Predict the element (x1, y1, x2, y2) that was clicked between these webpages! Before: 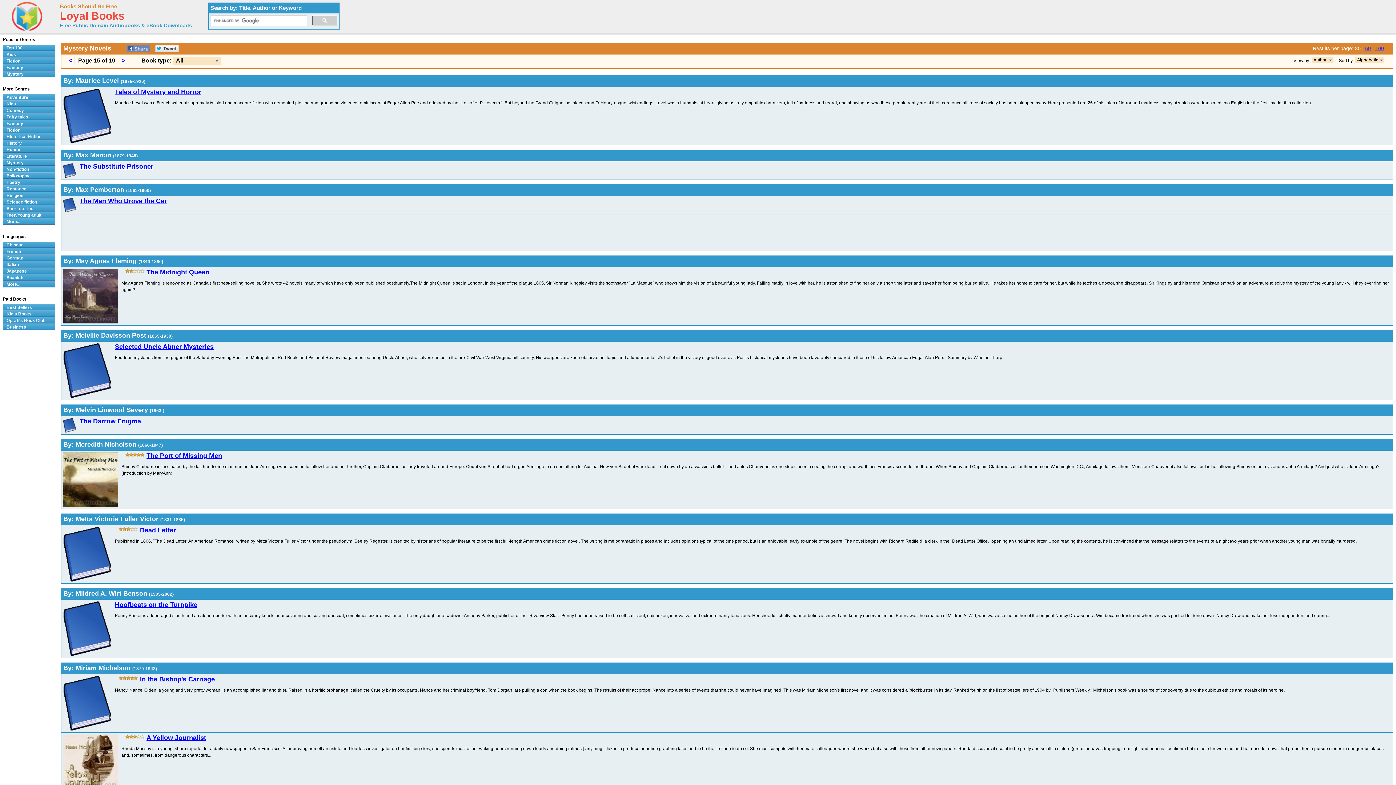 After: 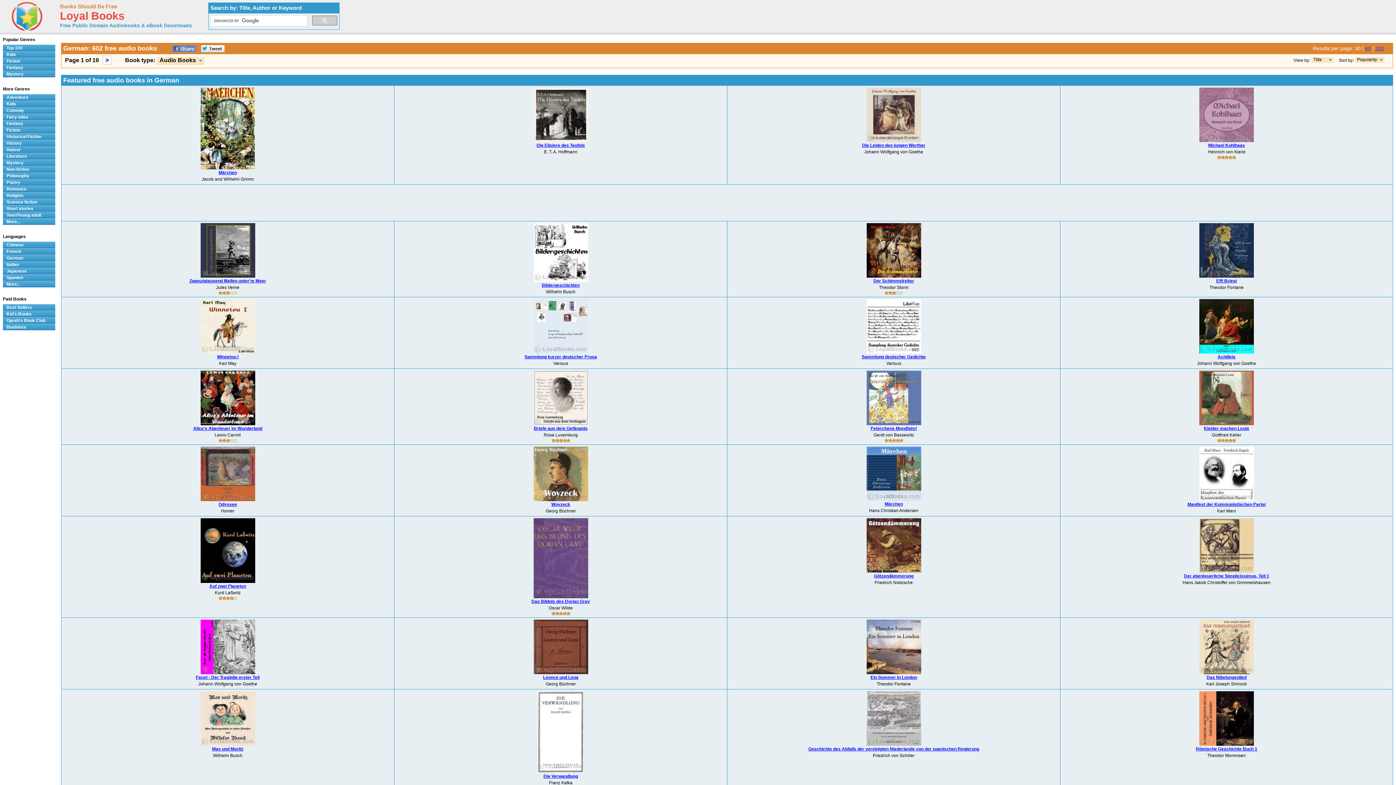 Action: bbox: (2, 254, 55, 261) label: German